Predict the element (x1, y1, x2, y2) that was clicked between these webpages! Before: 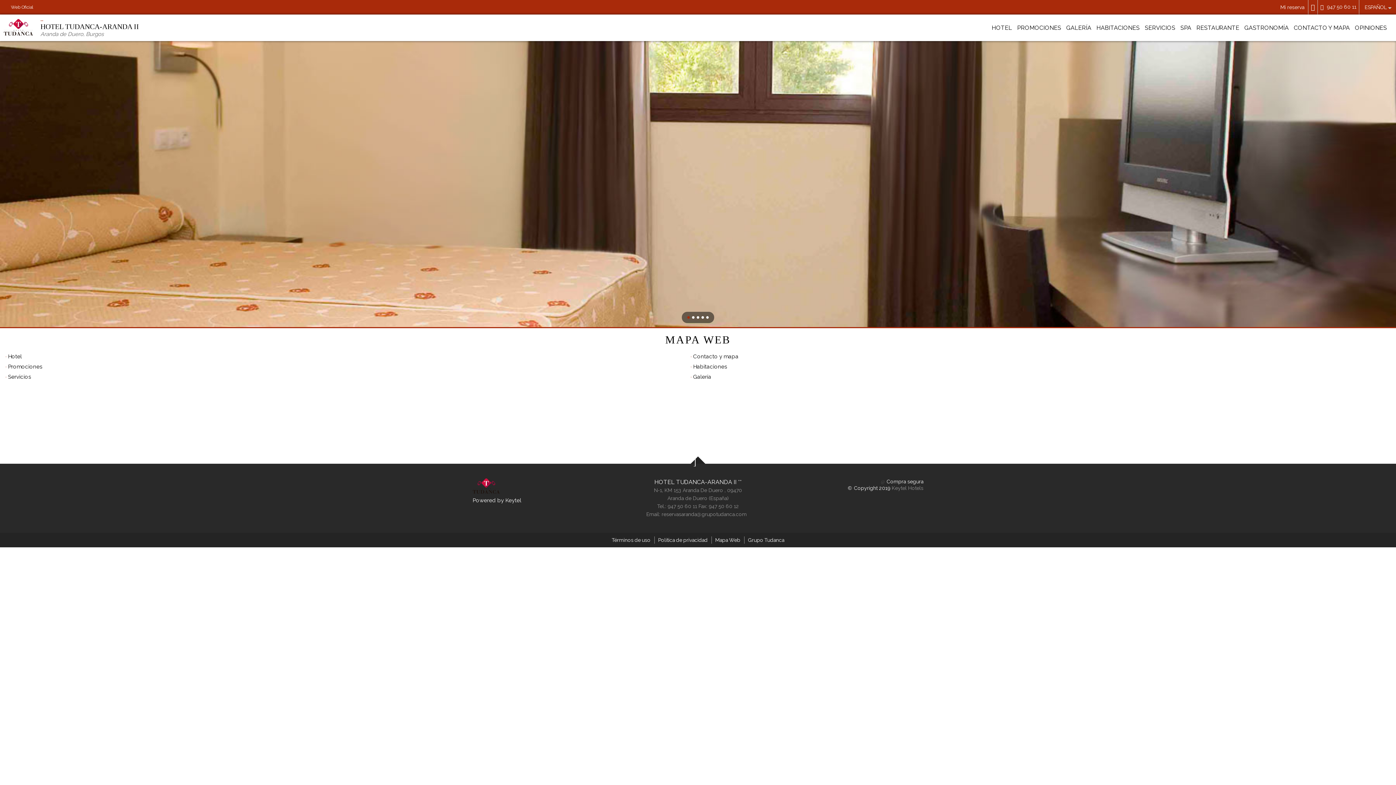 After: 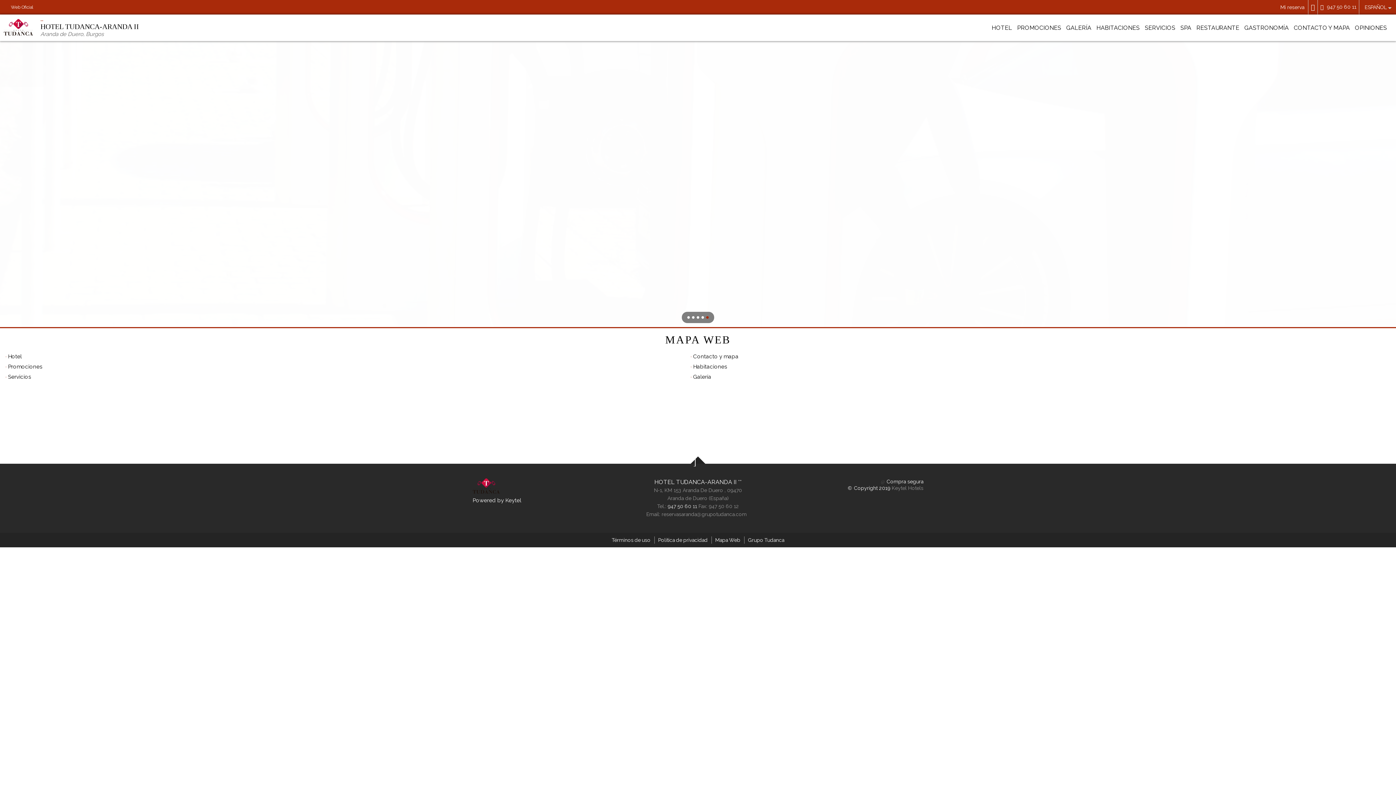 Action: label: 947 50 60 11 bbox: (667, 503, 697, 509)